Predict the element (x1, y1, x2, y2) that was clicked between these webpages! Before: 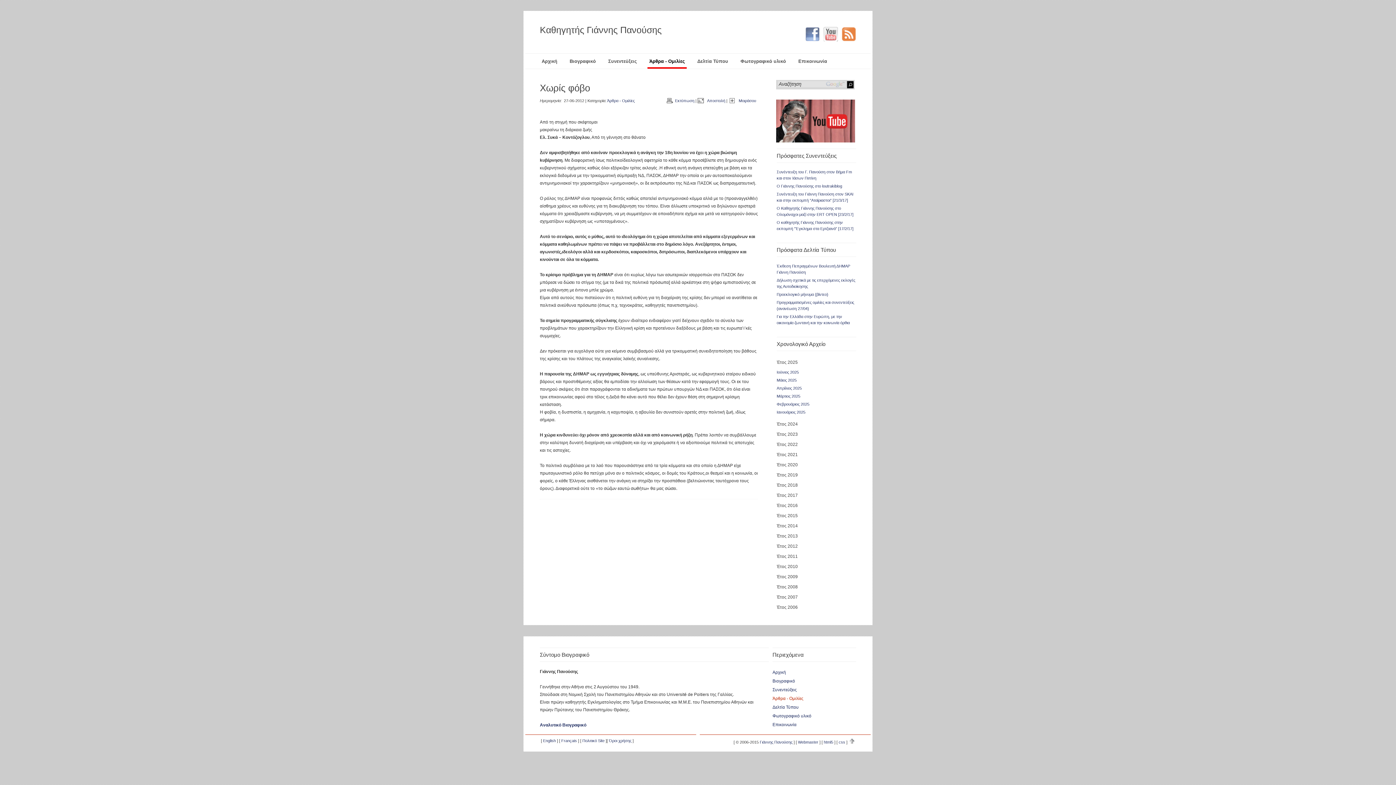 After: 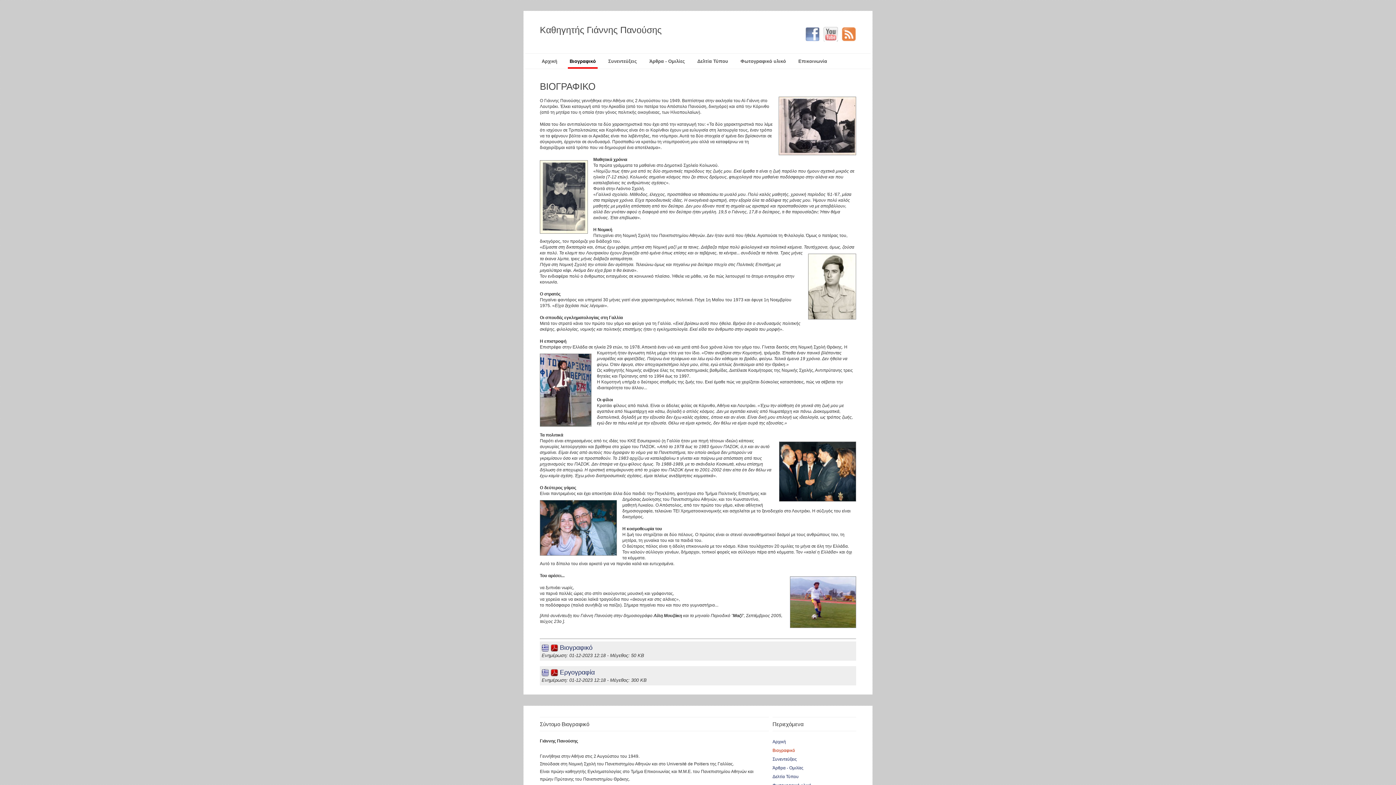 Action: bbox: (568, 58, 597, 67) label: Βιογραφικό